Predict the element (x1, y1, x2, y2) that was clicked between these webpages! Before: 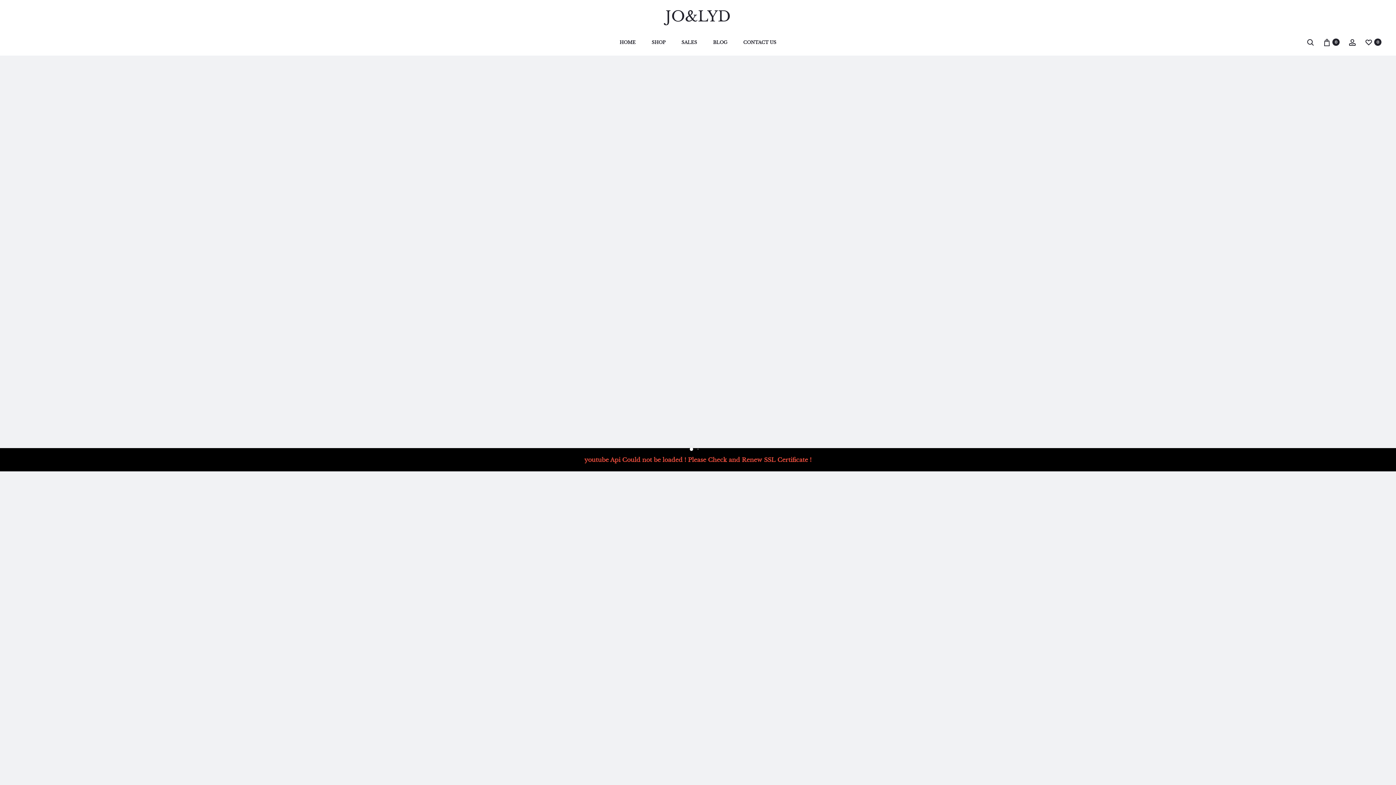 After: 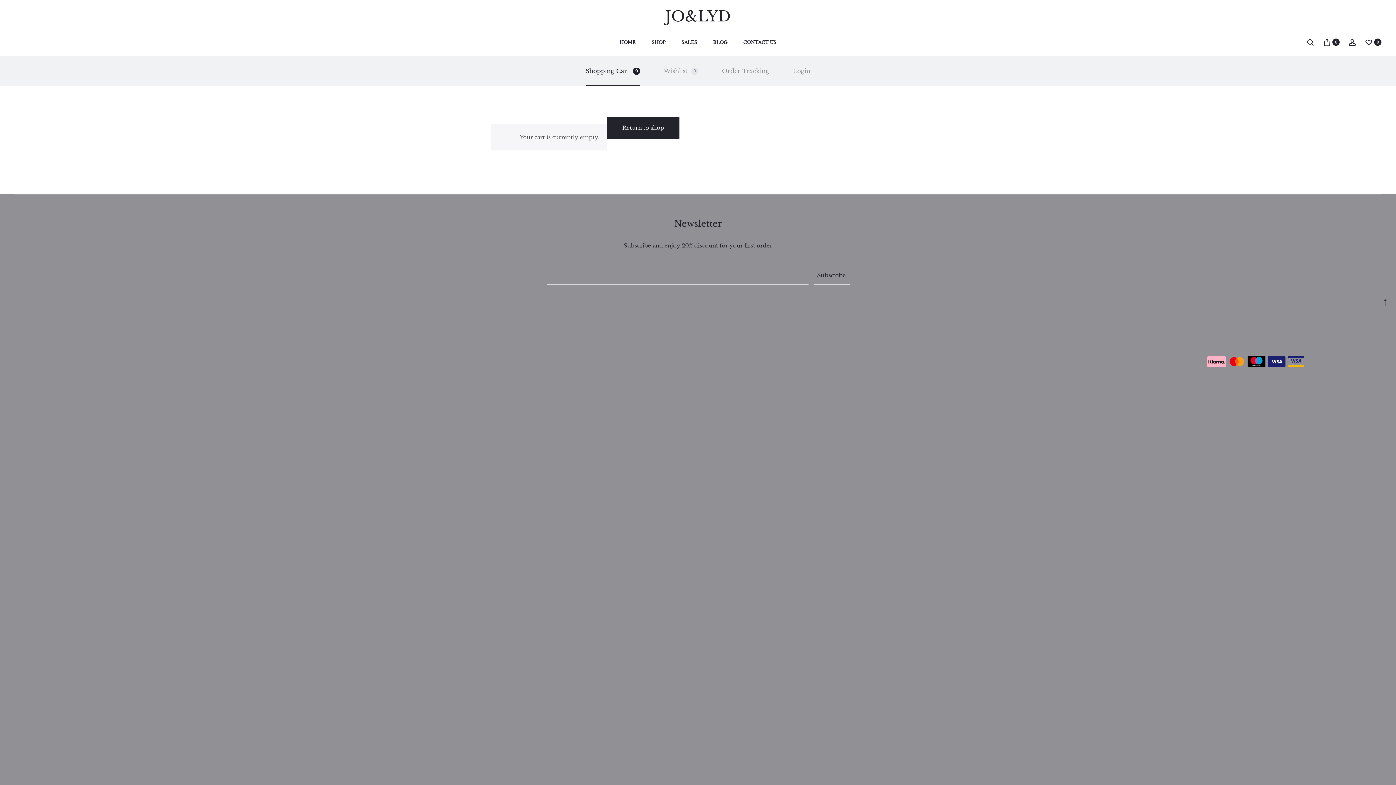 Action: bbox: (1323, 38, 1330, 45) label: 0